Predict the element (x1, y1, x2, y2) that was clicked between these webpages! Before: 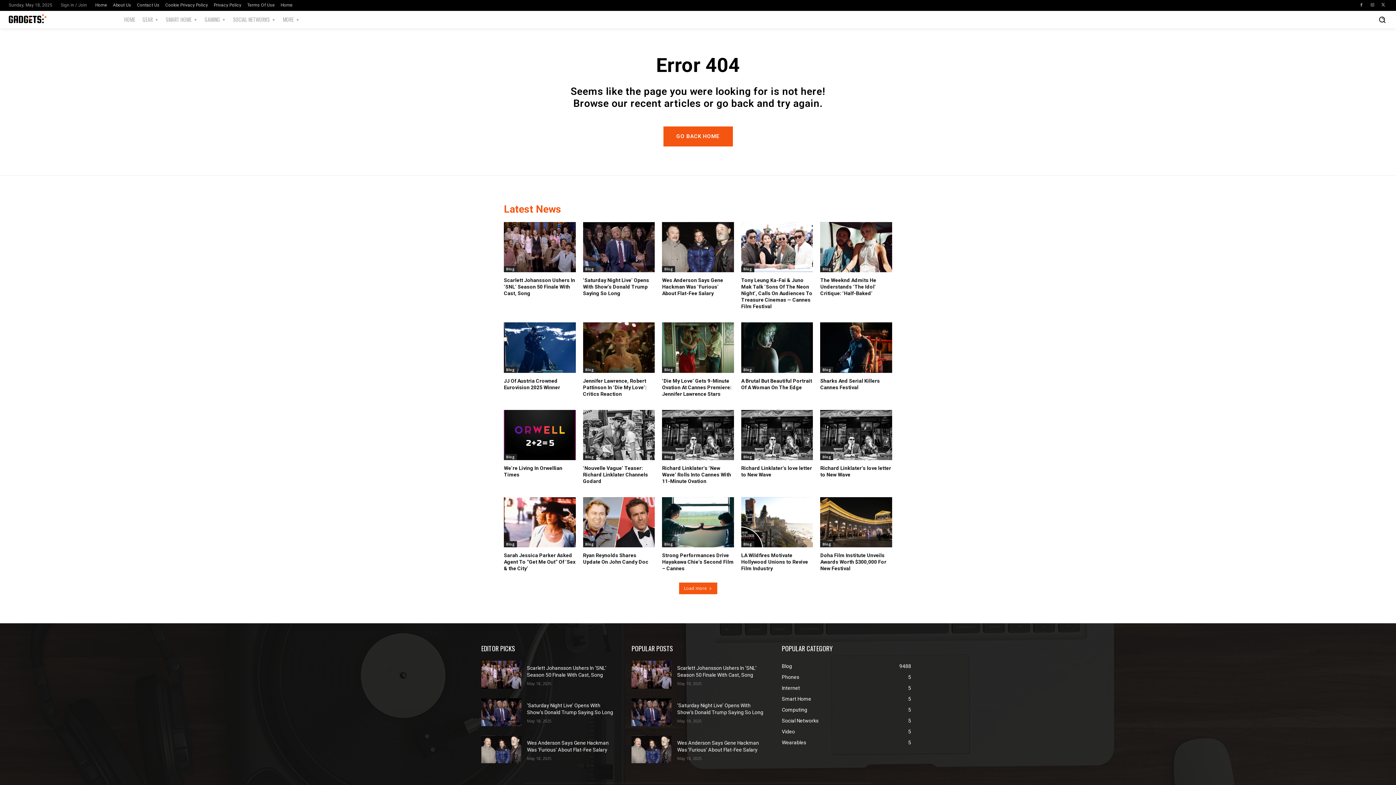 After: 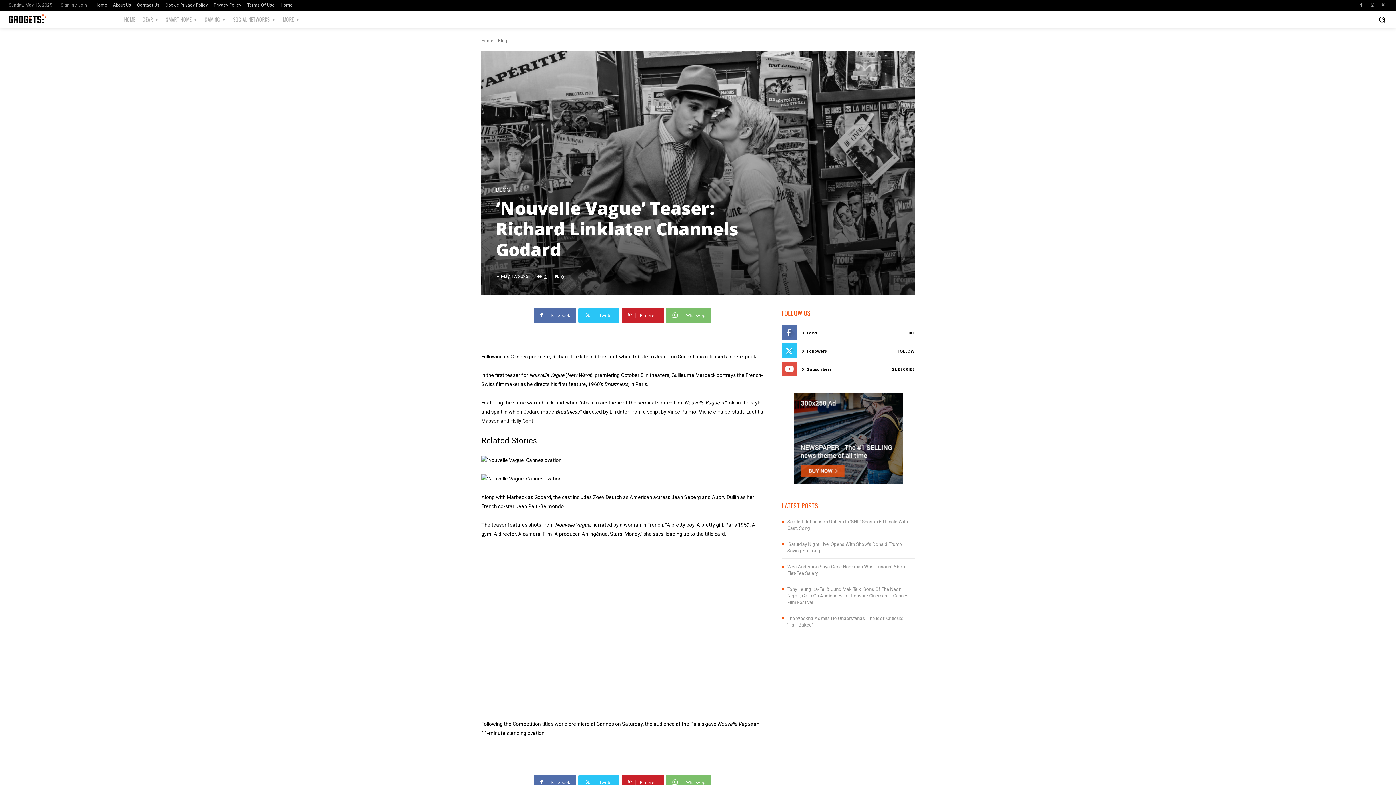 Action: label: ‘Nouvelle Vague’ Teaser: Richard Linklater Channels Godard bbox: (583, 465, 648, 484)